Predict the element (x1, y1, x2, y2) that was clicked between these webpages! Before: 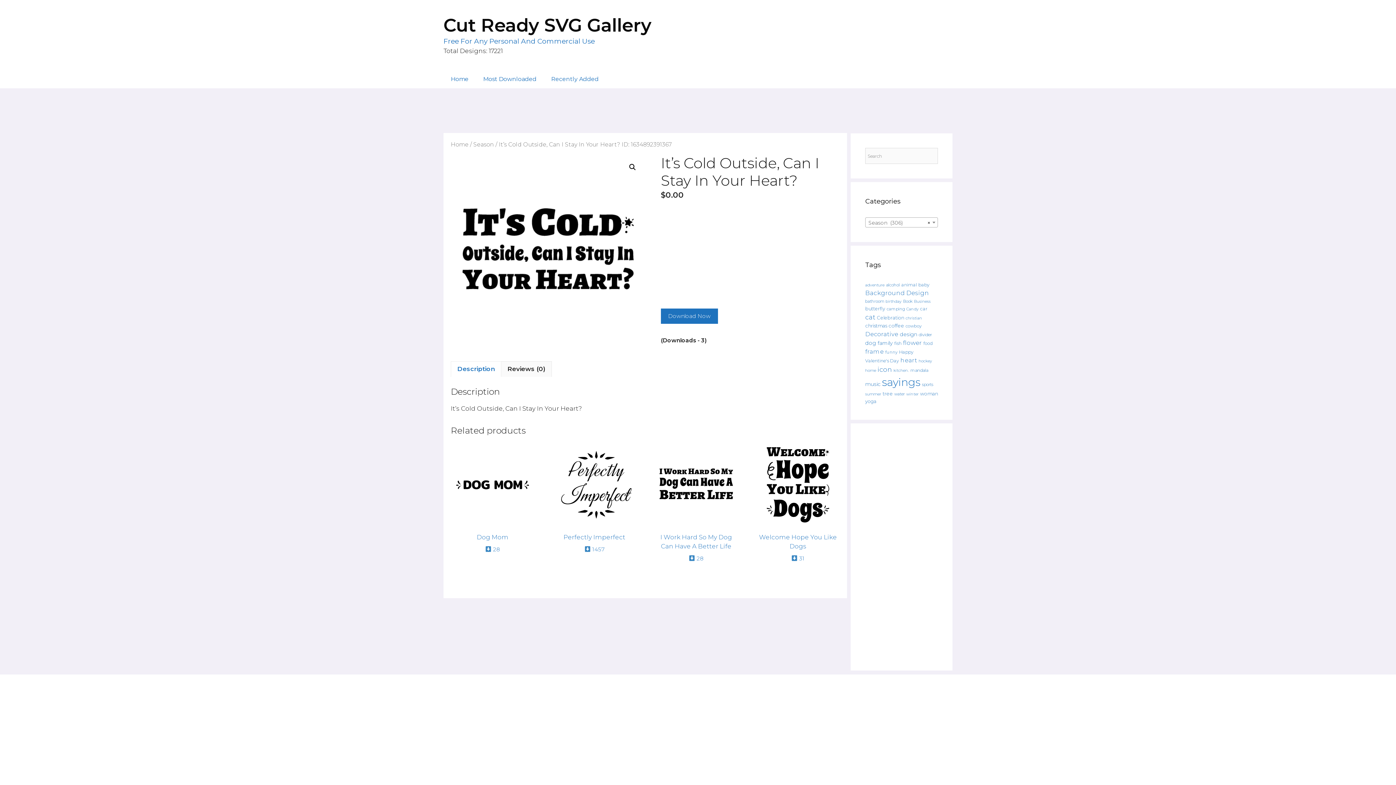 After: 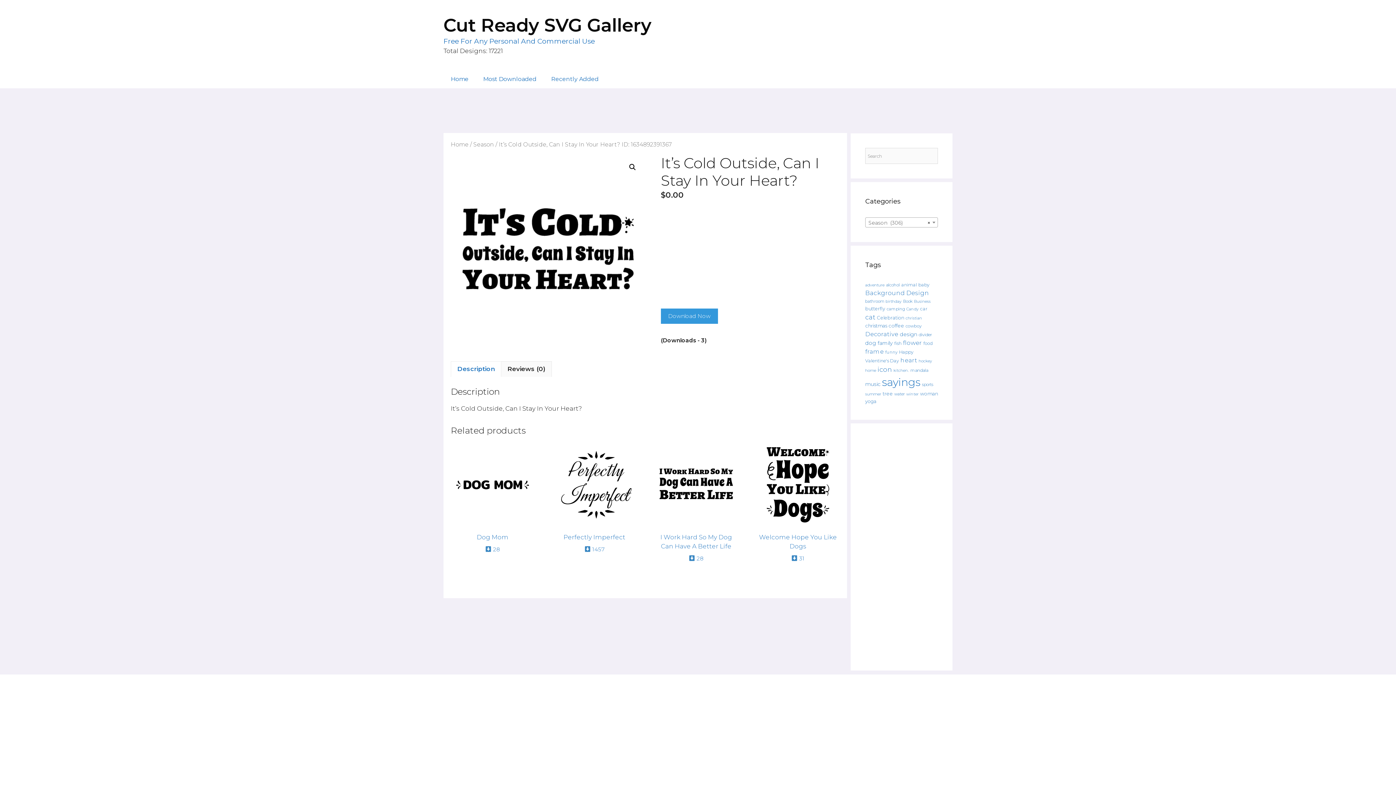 Action: label: Download Now bbox: (661, 308, 718, 323)